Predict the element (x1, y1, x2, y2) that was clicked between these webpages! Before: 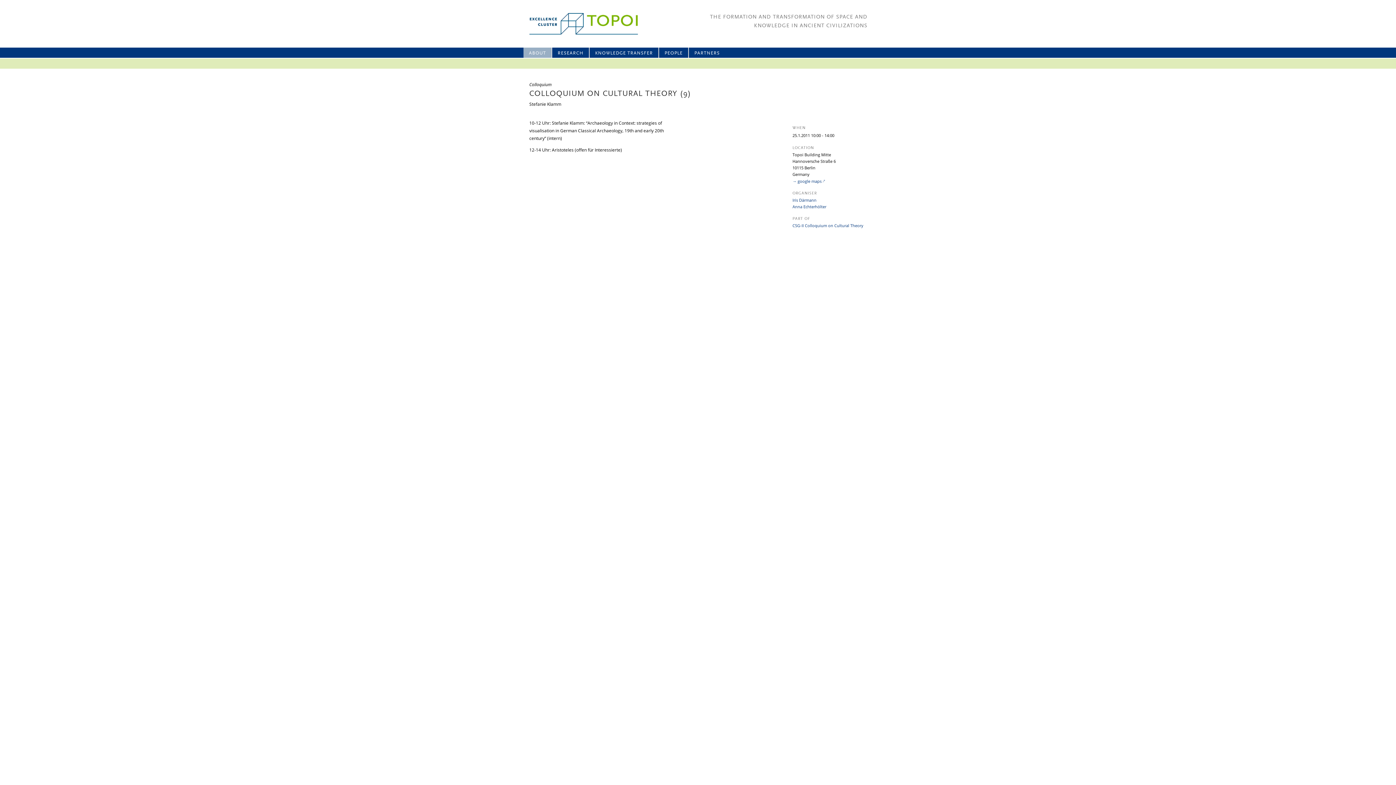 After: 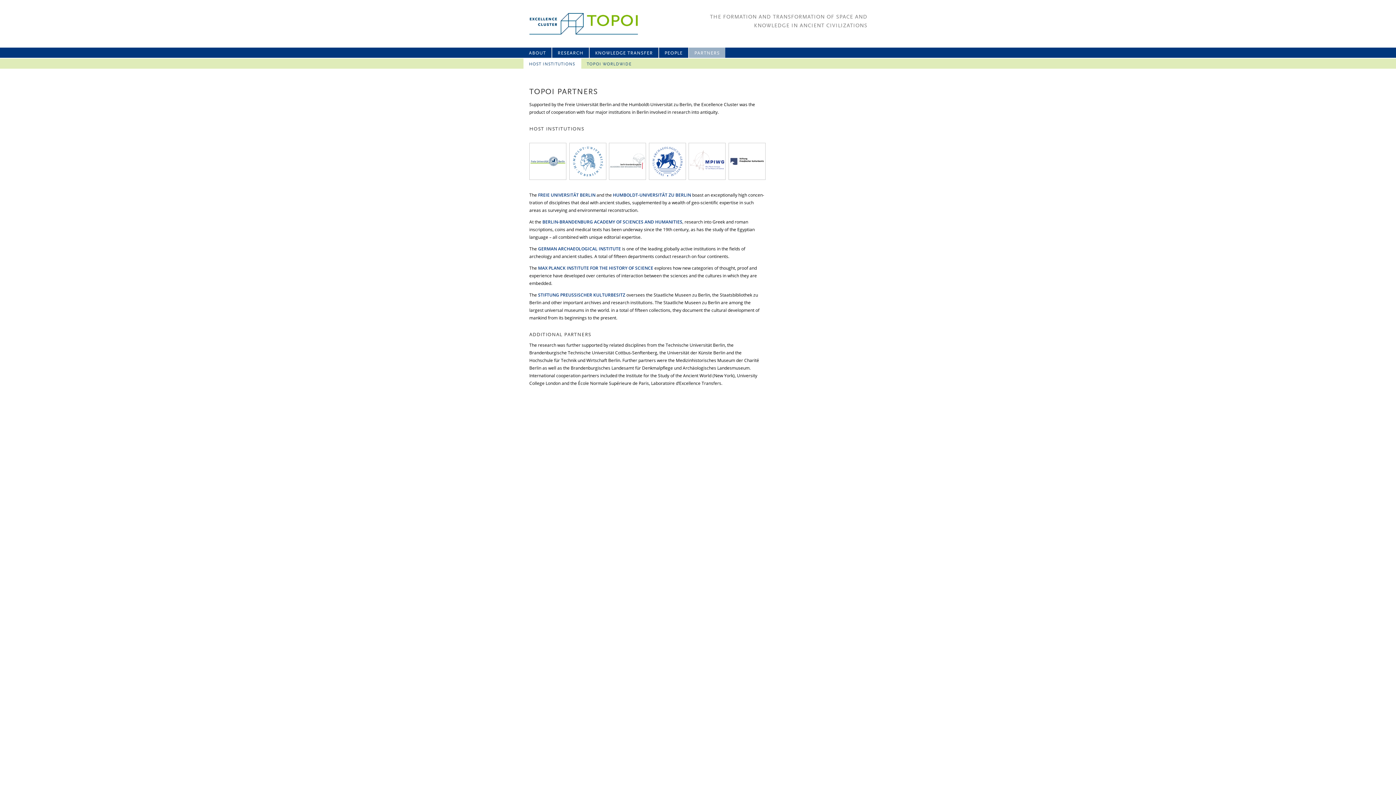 Action: label: PARTNERS bbox: (689, 47, 725, 57)